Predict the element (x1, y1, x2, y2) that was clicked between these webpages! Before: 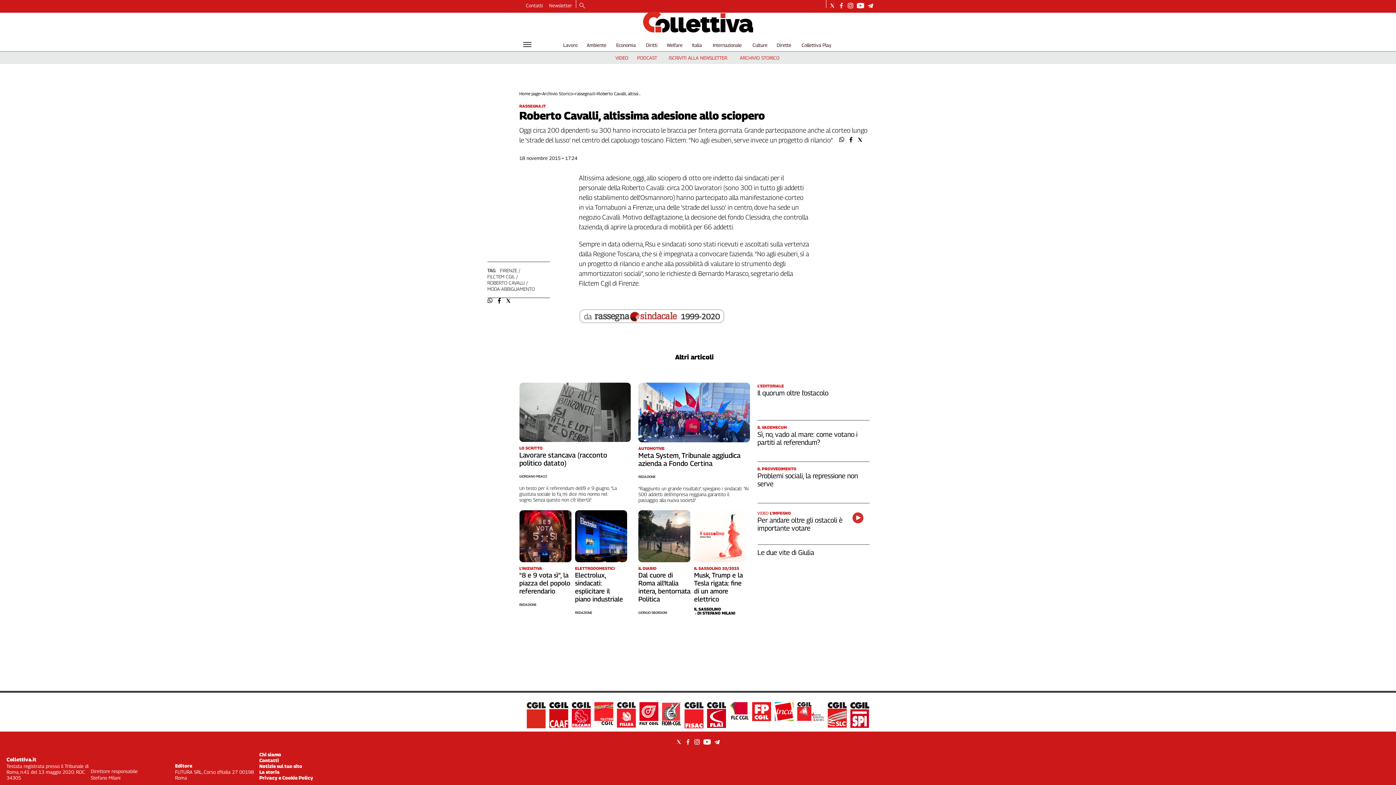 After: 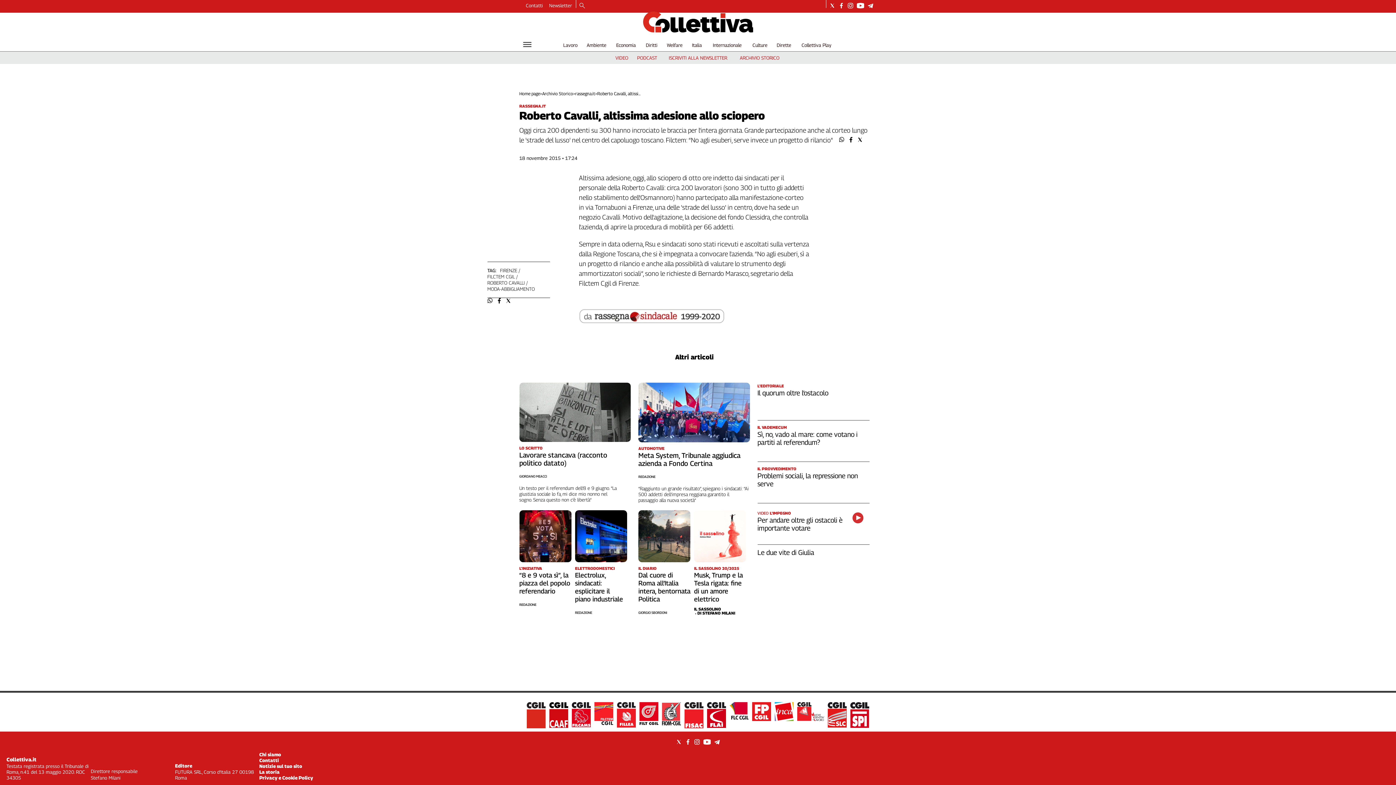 Action: label: Search bbox: (579, 2, 584, 9)